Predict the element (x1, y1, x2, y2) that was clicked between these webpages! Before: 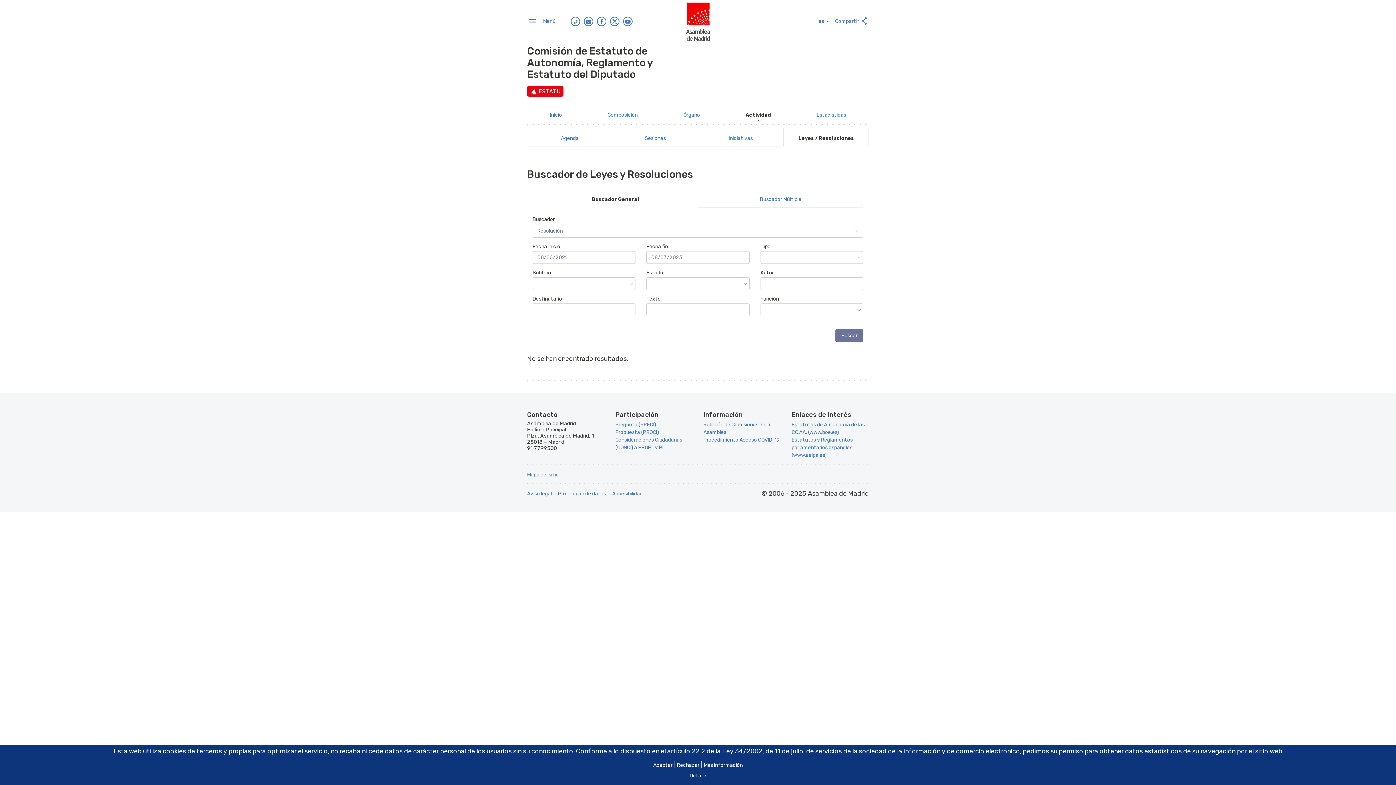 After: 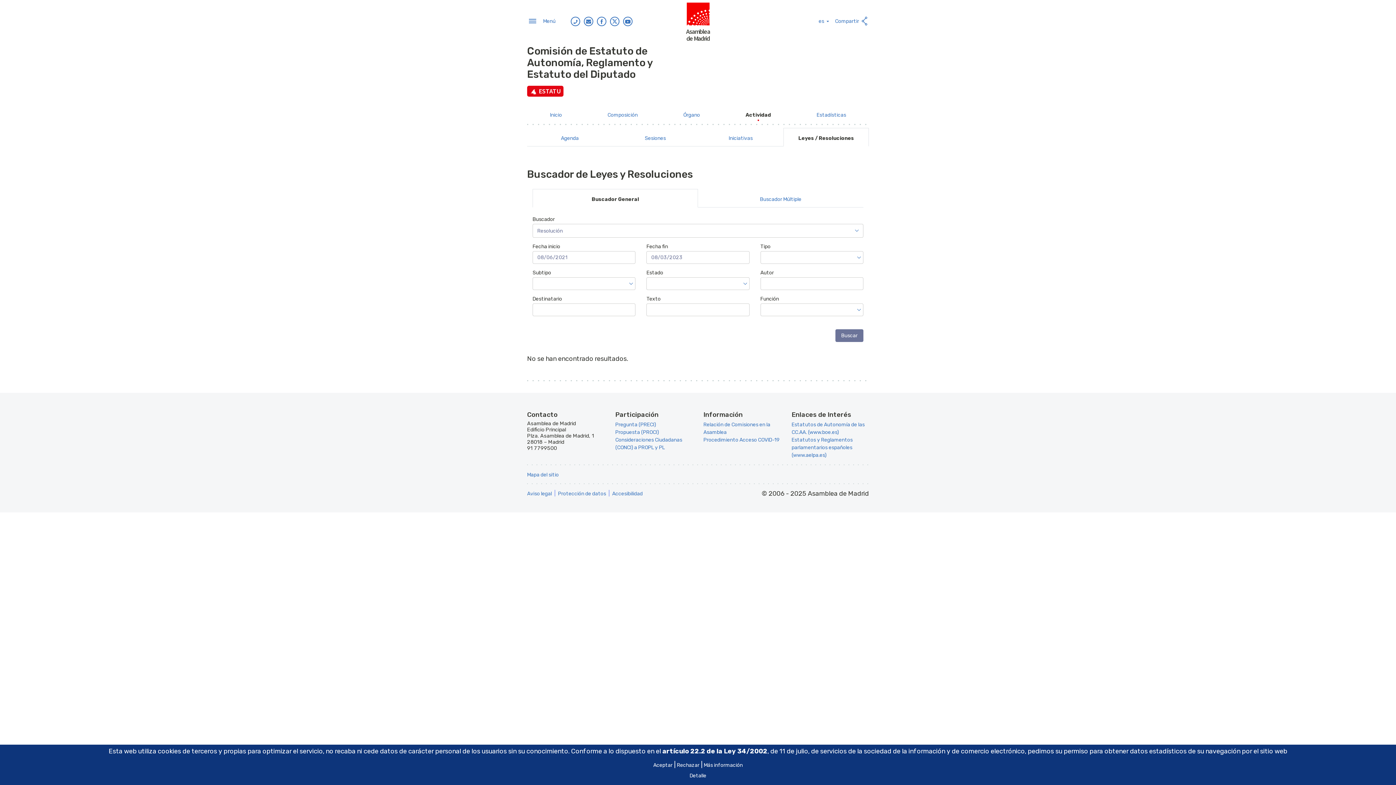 Action: bbox: (667, 747, 762, 755) label: Aria_Link_RD